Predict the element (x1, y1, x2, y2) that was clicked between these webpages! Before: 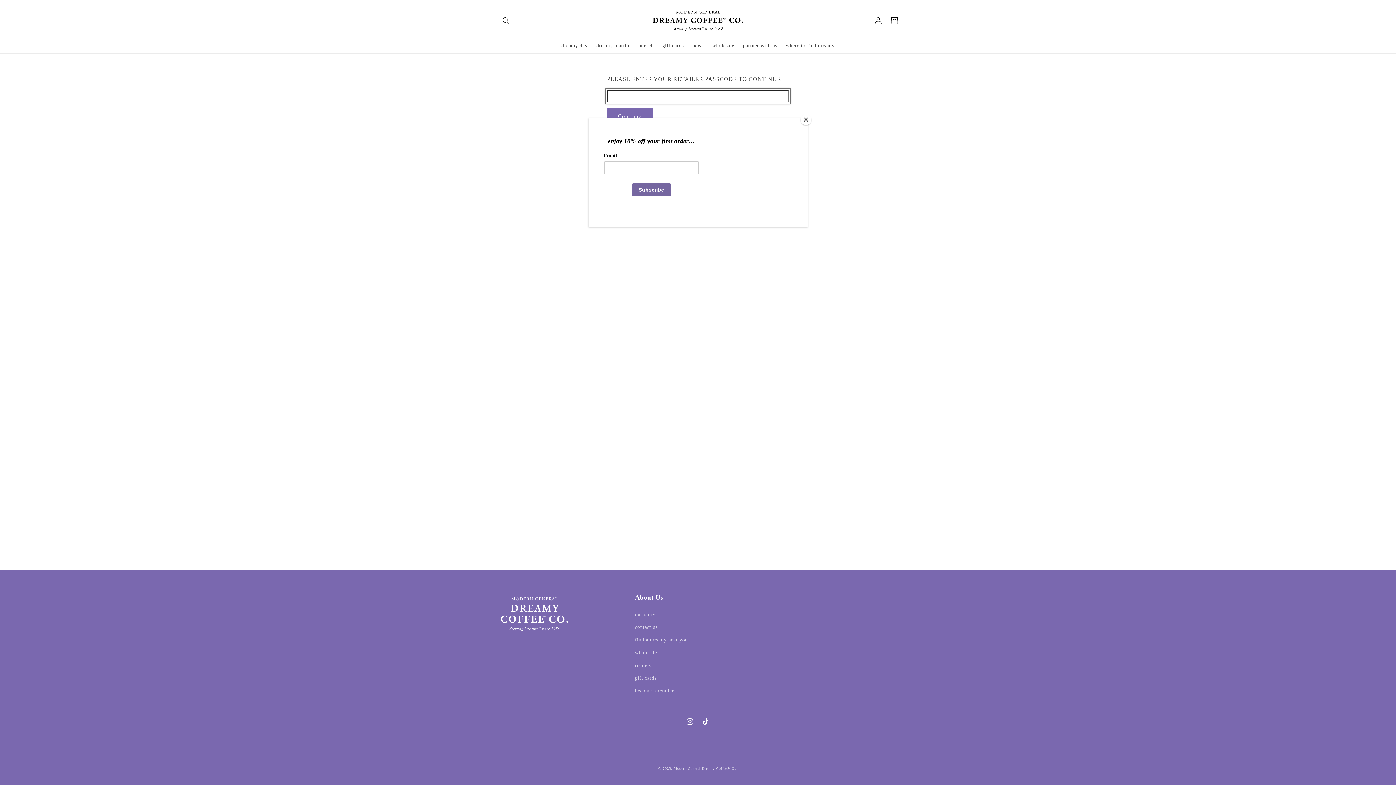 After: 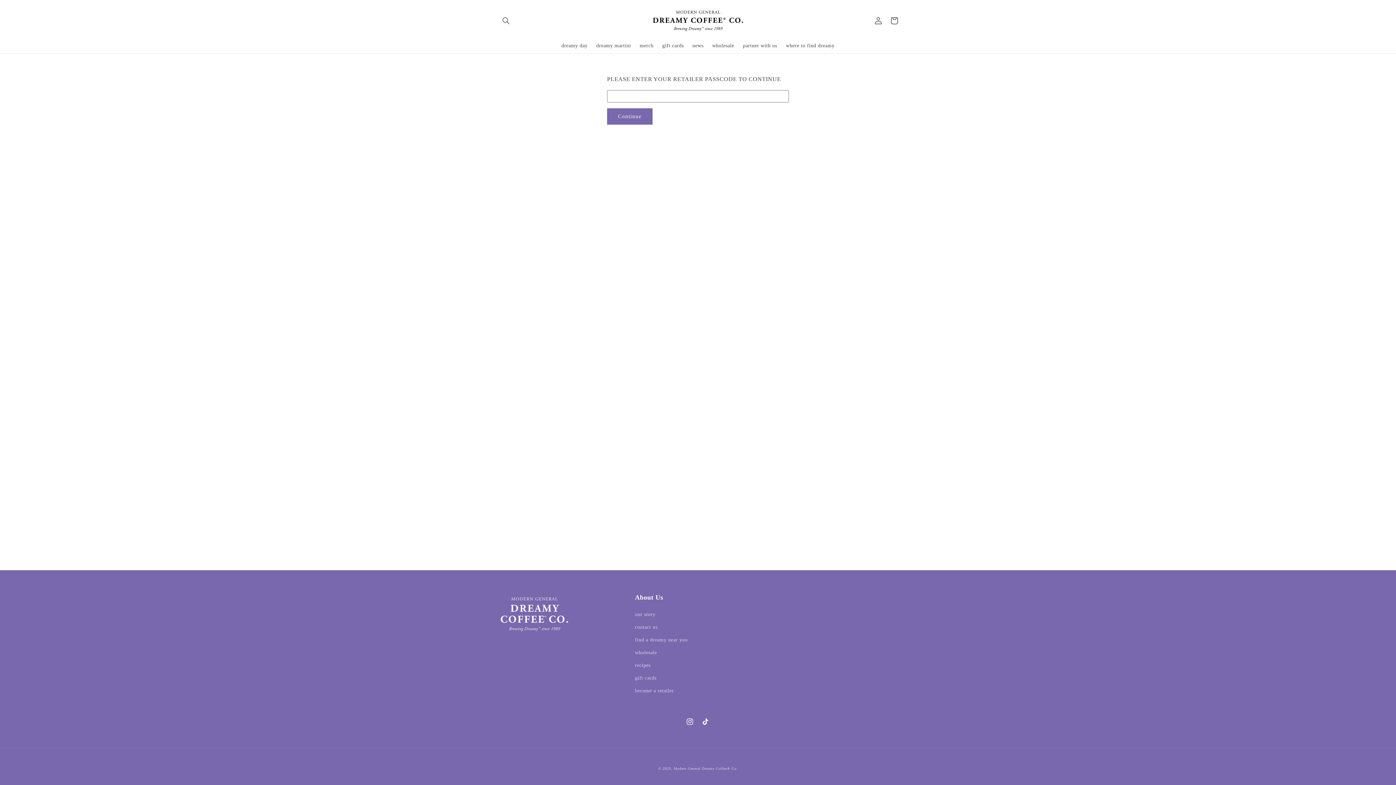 Action: bbox: (800, 114, 811, 125) label: Close